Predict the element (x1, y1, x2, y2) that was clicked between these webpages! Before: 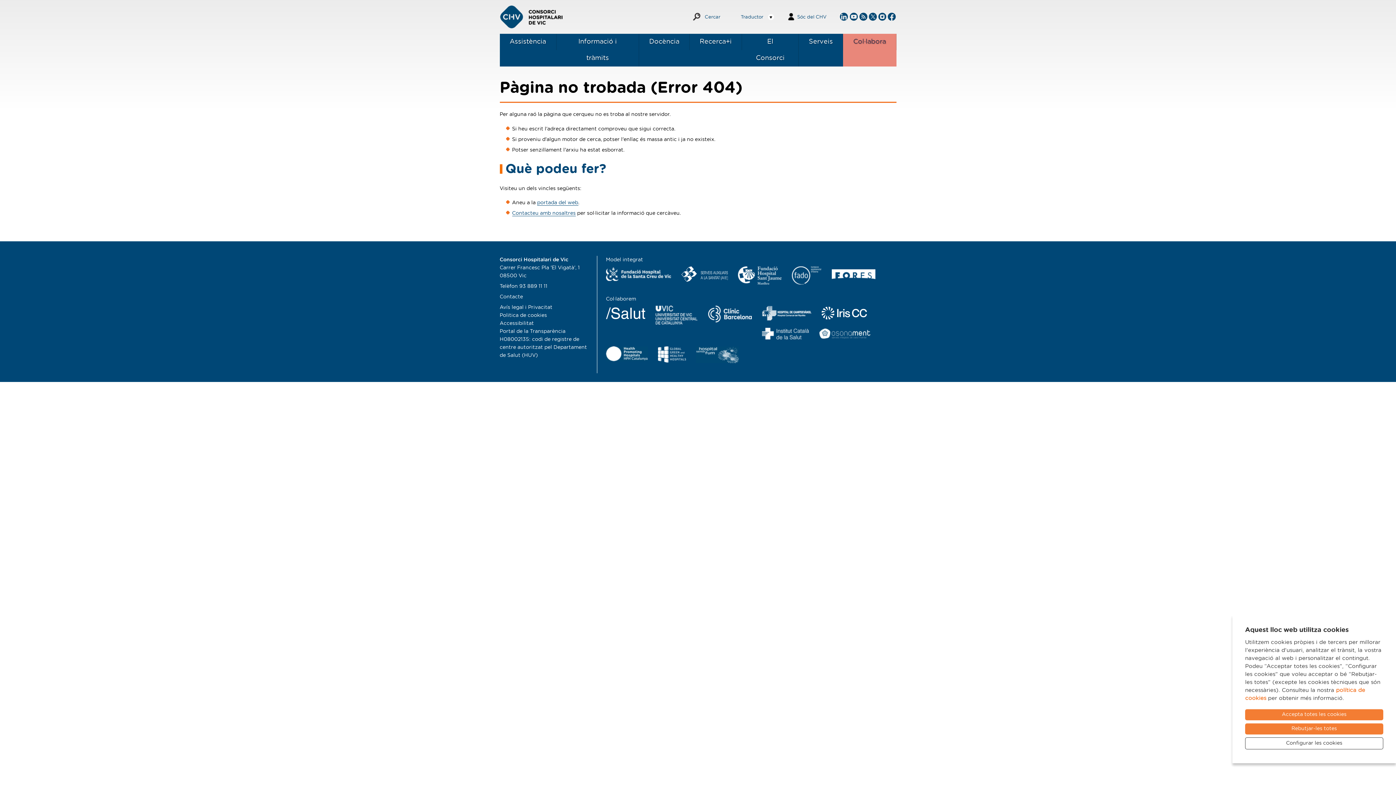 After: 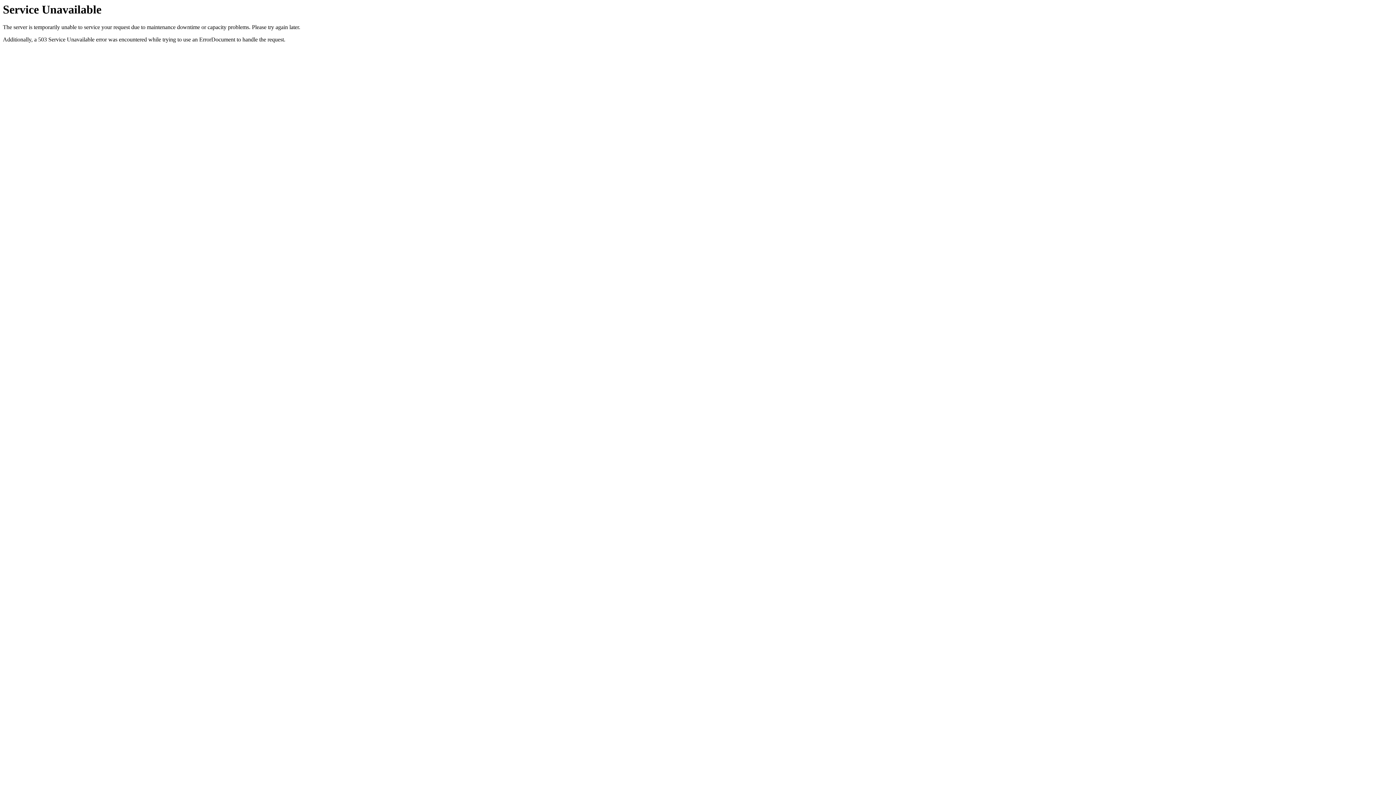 Action: bbox: (819, 326, 870, 346)